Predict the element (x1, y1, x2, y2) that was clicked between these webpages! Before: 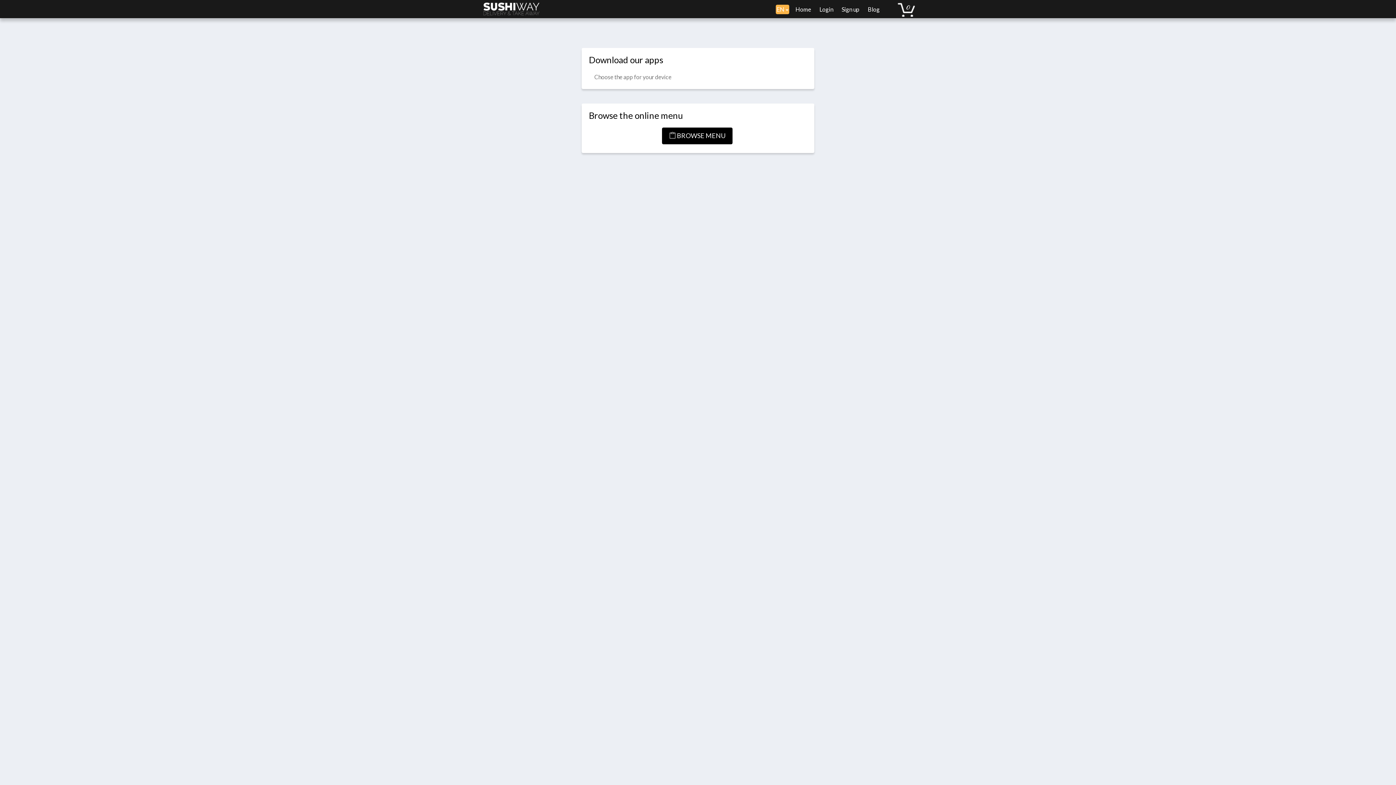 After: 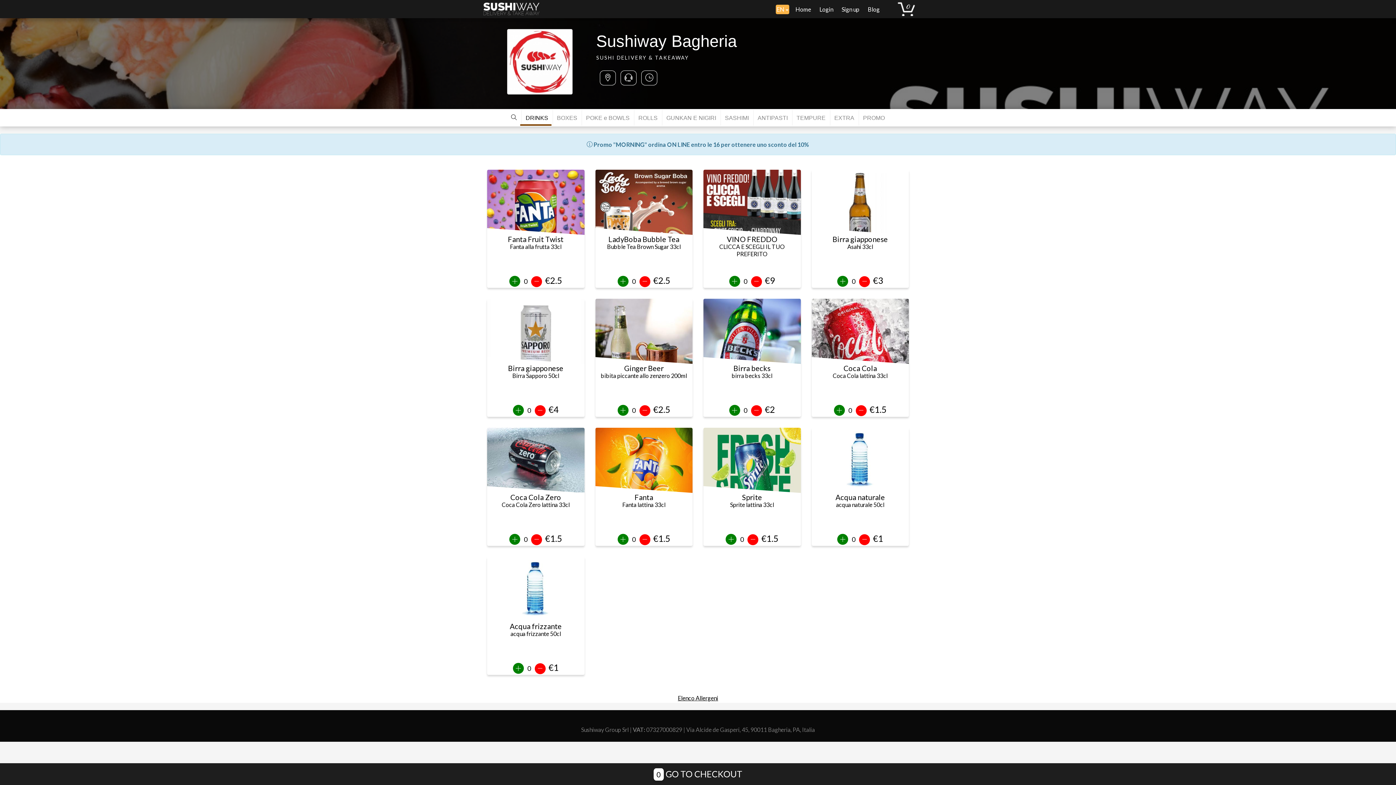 Action: label: Home bbox: (791, -5, 814, 23)